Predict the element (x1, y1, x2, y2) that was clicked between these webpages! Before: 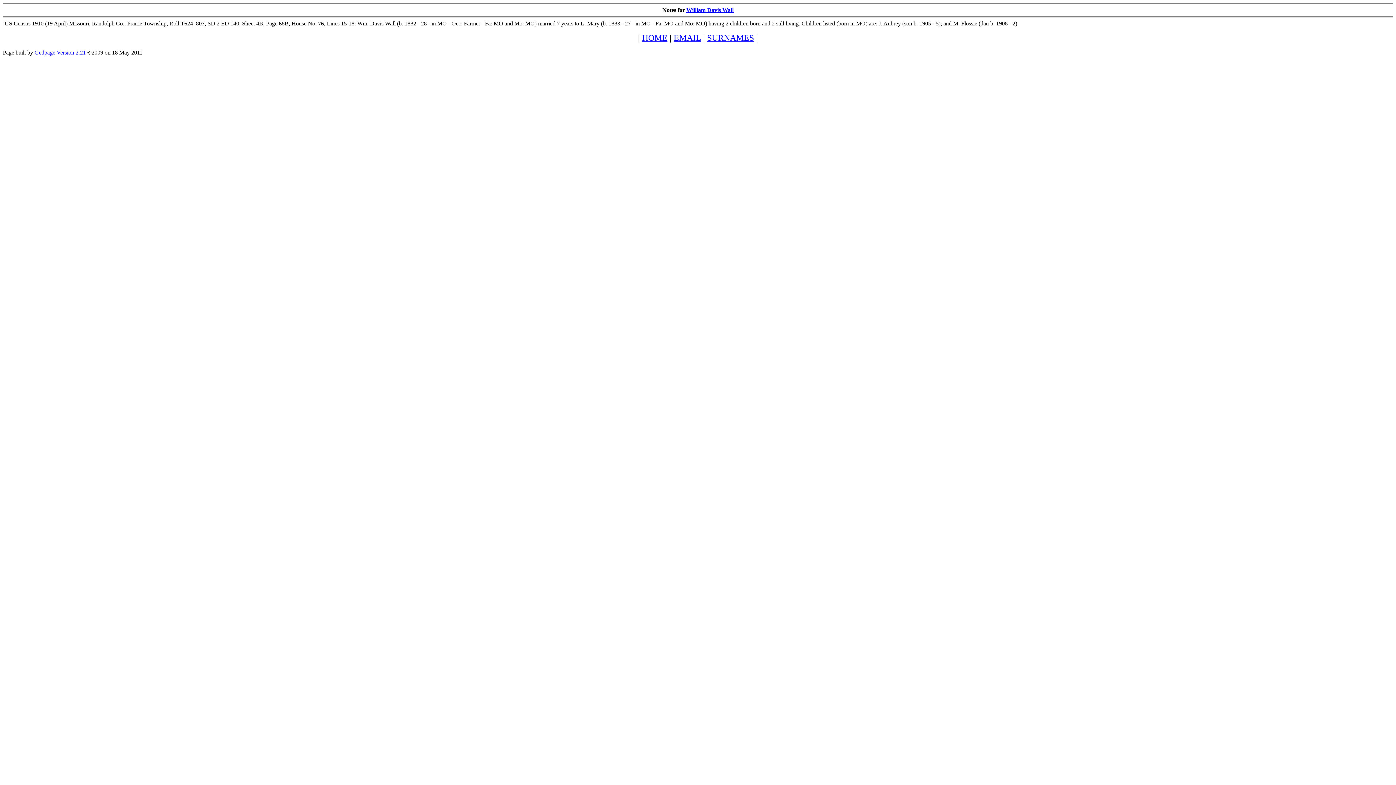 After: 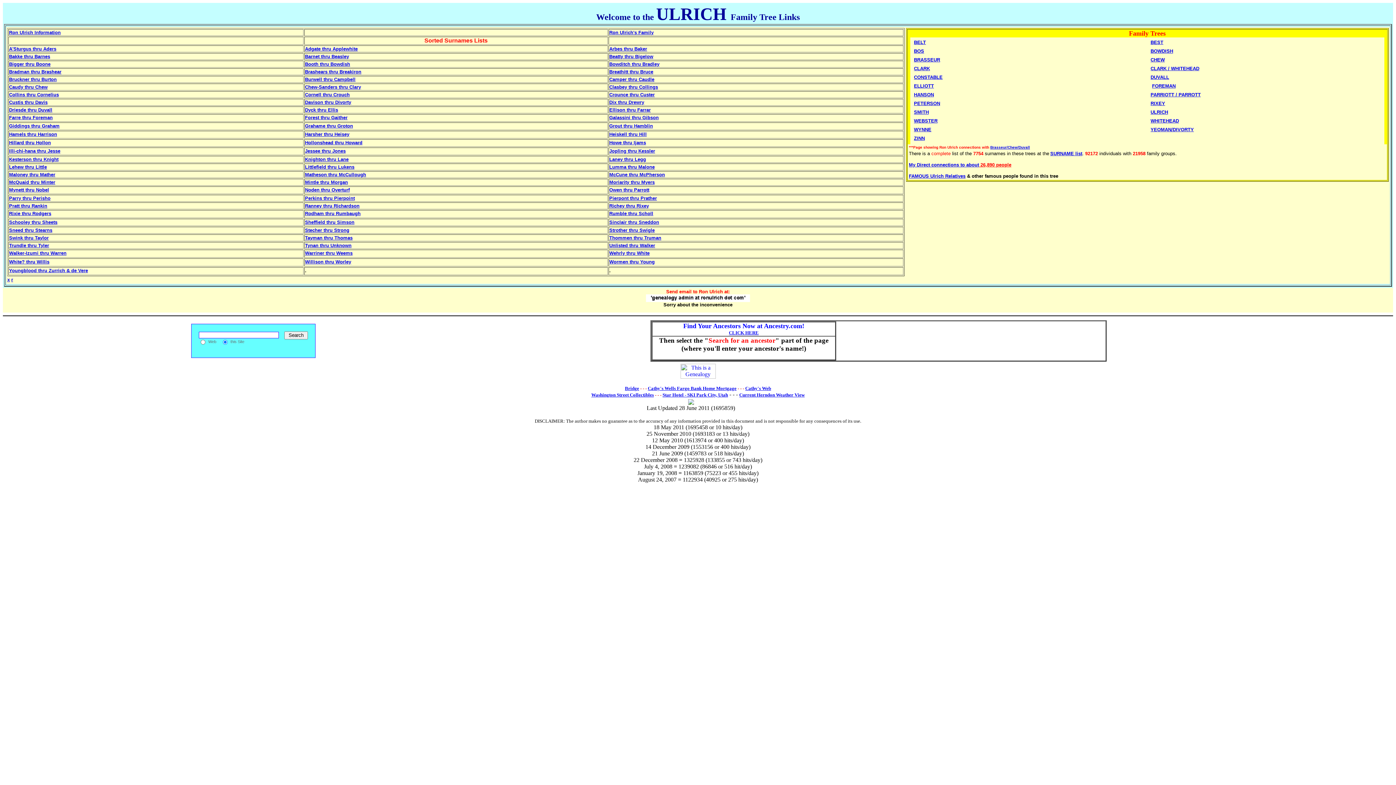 Action: bbox: (642, 33, 667, 42) label: HOME